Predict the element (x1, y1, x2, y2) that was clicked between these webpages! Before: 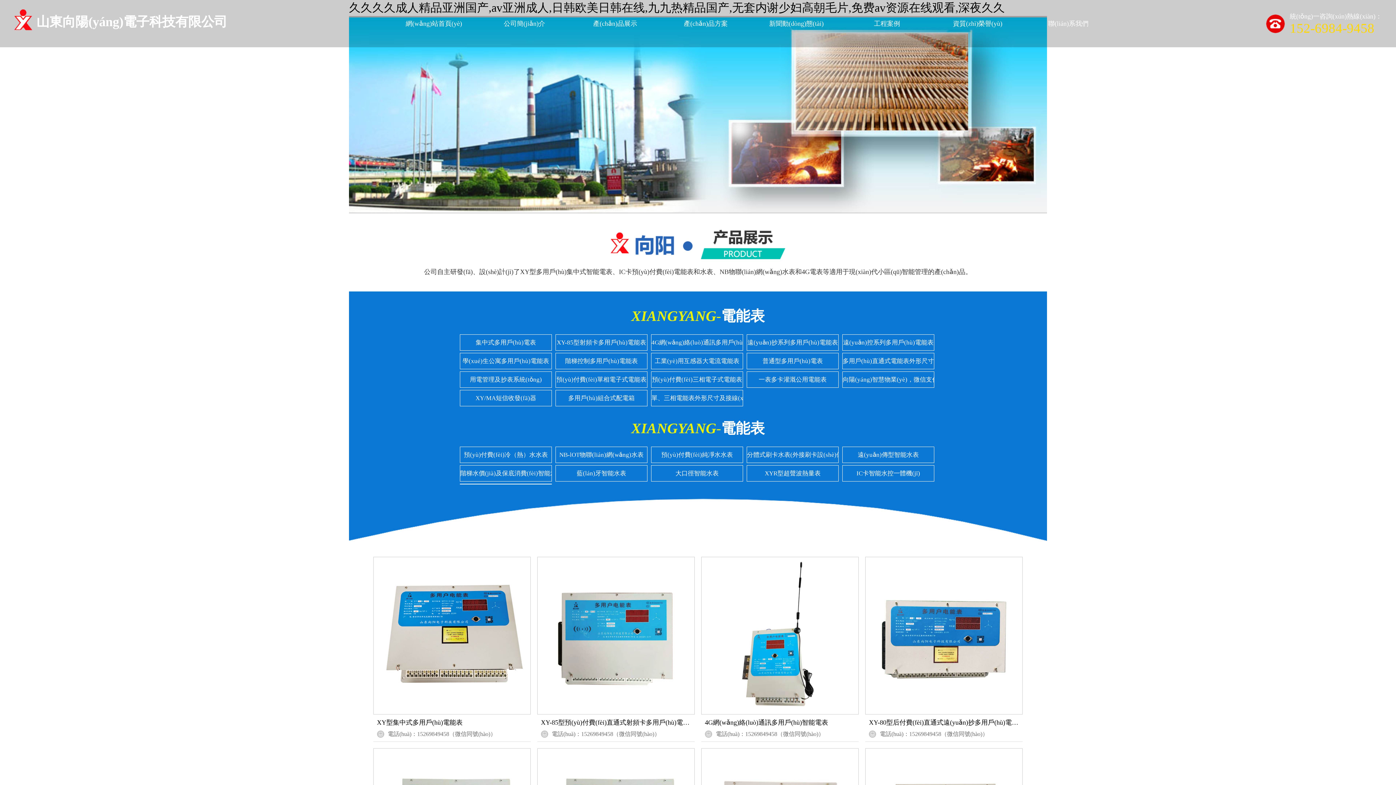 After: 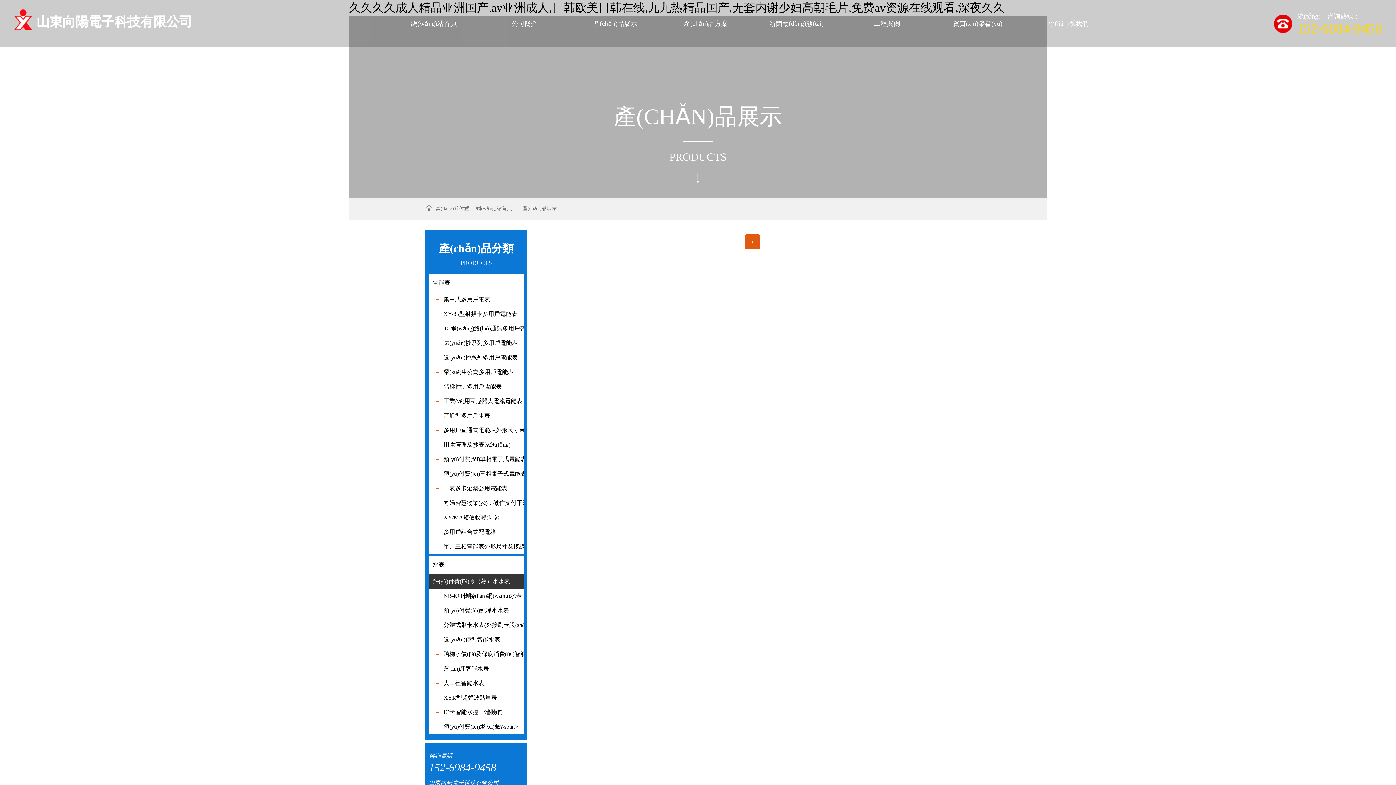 Action: label: 預(yù)付費(fèi)冷（熱）水水表 bbox: (460, 447, 552, 463)